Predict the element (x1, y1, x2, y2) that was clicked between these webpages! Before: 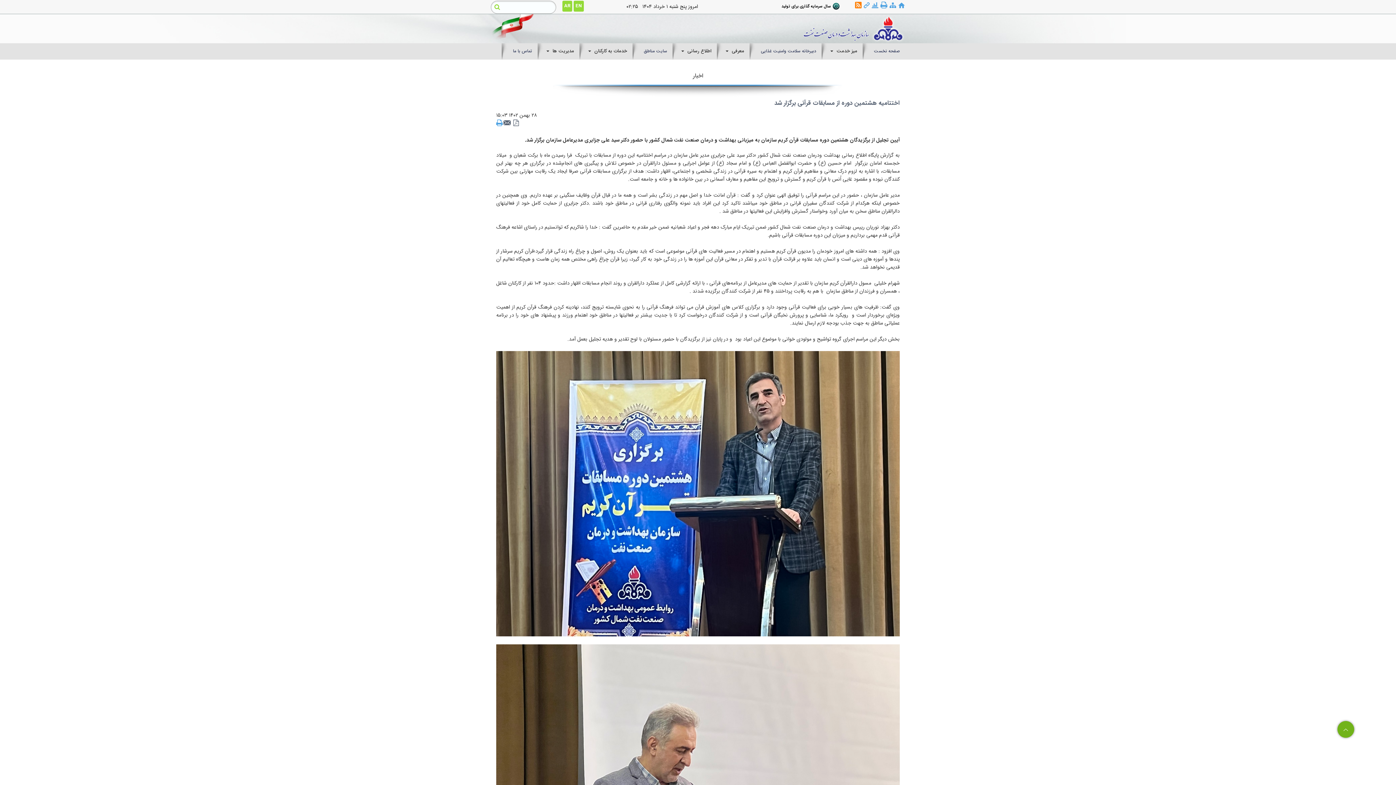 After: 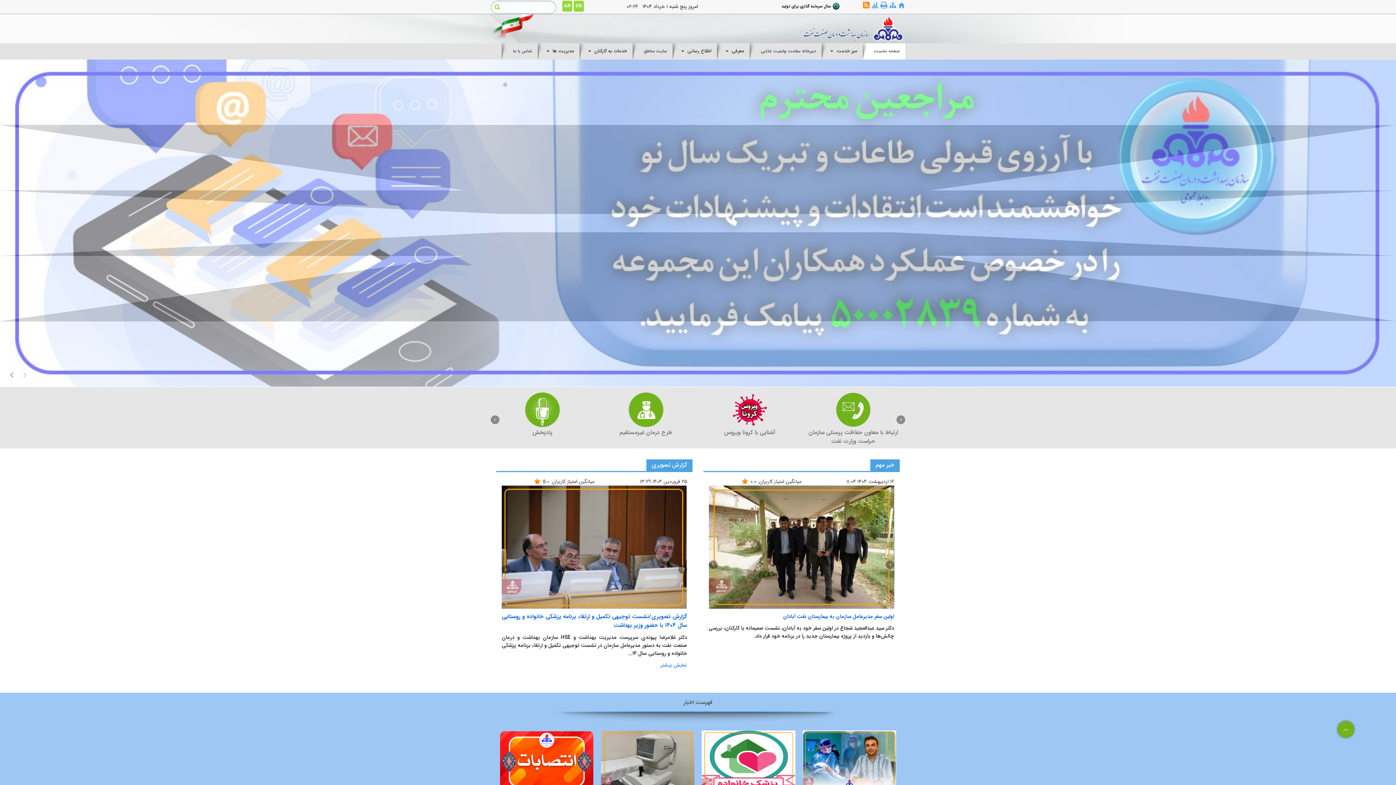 Action: bbox: (597, 14, 905, 43)